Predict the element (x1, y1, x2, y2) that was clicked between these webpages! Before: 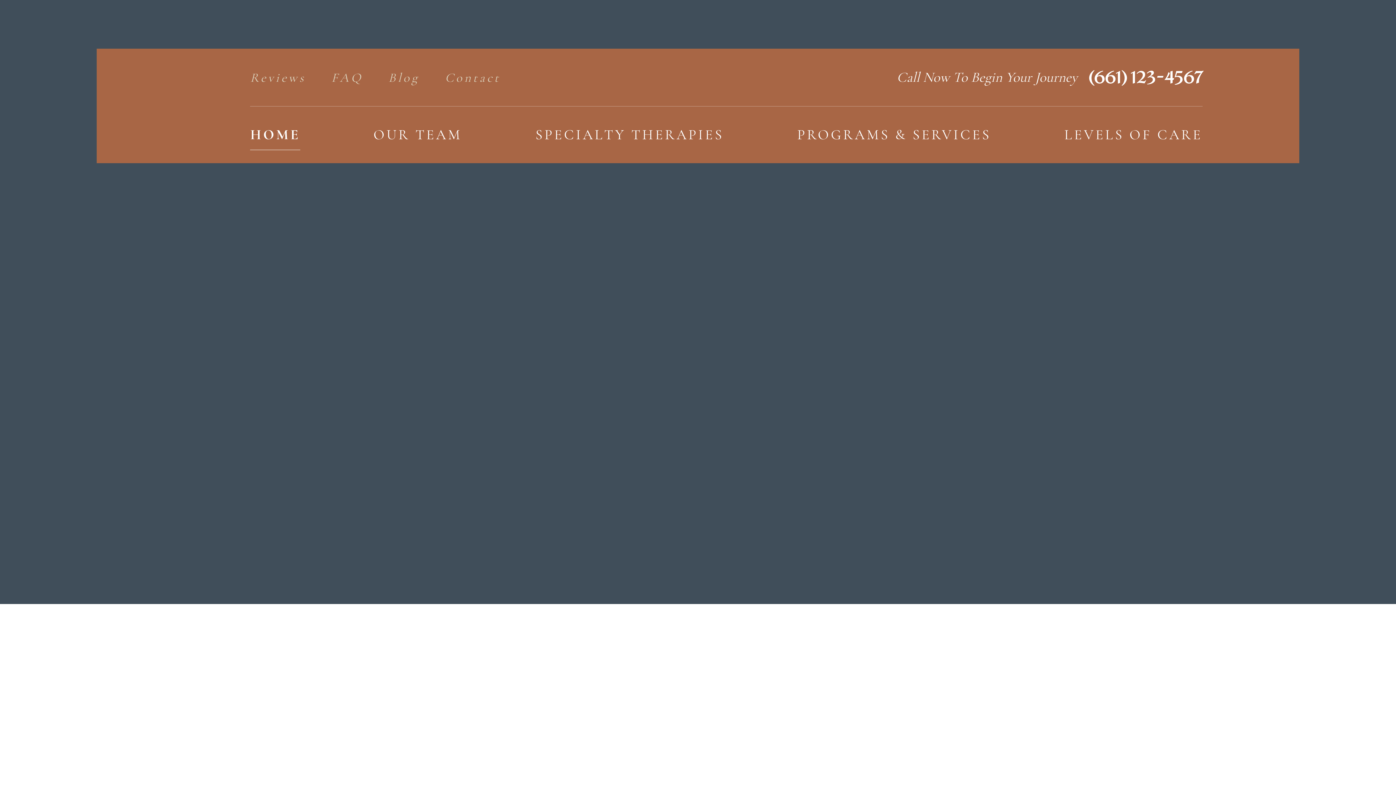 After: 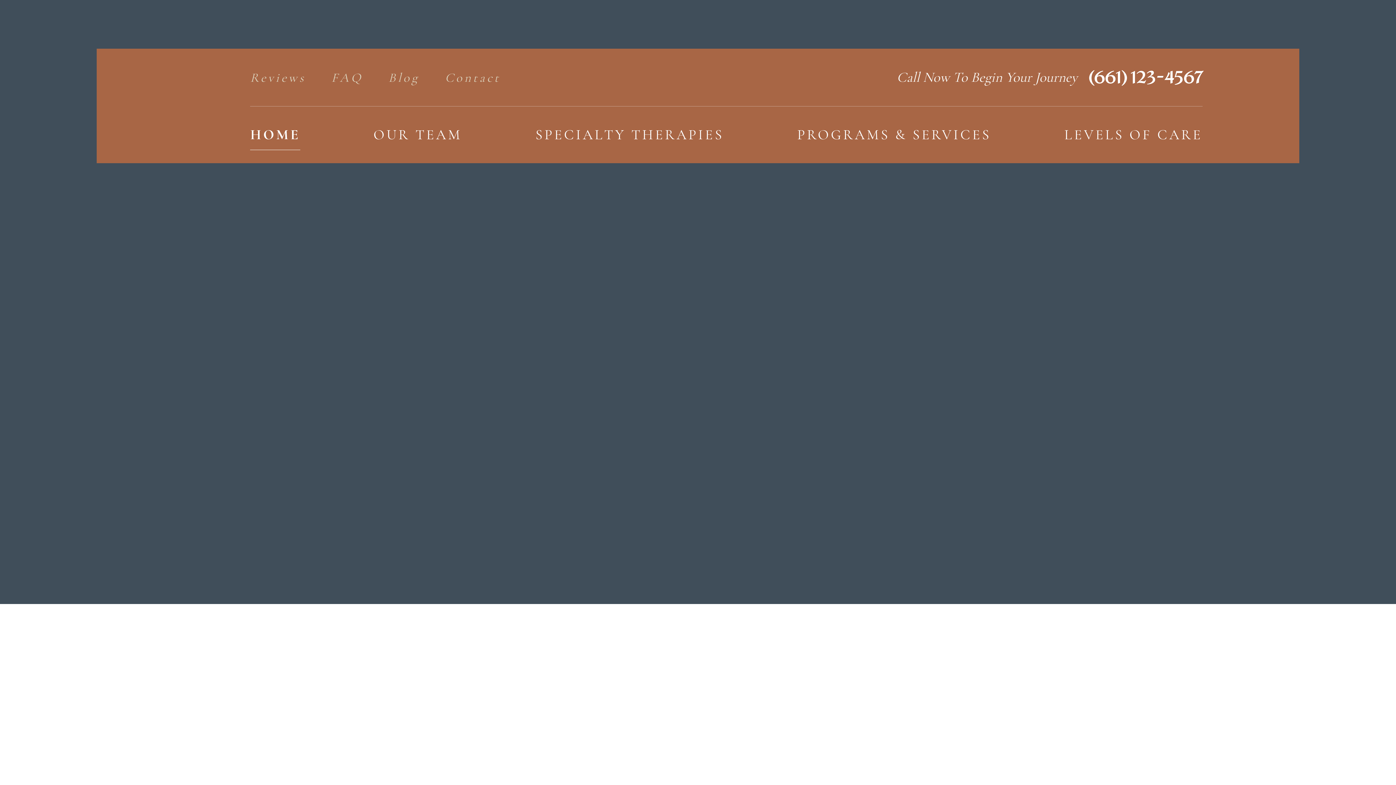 Action: label: Lorem Ipsum bbox: (68, 449, 197, 486)